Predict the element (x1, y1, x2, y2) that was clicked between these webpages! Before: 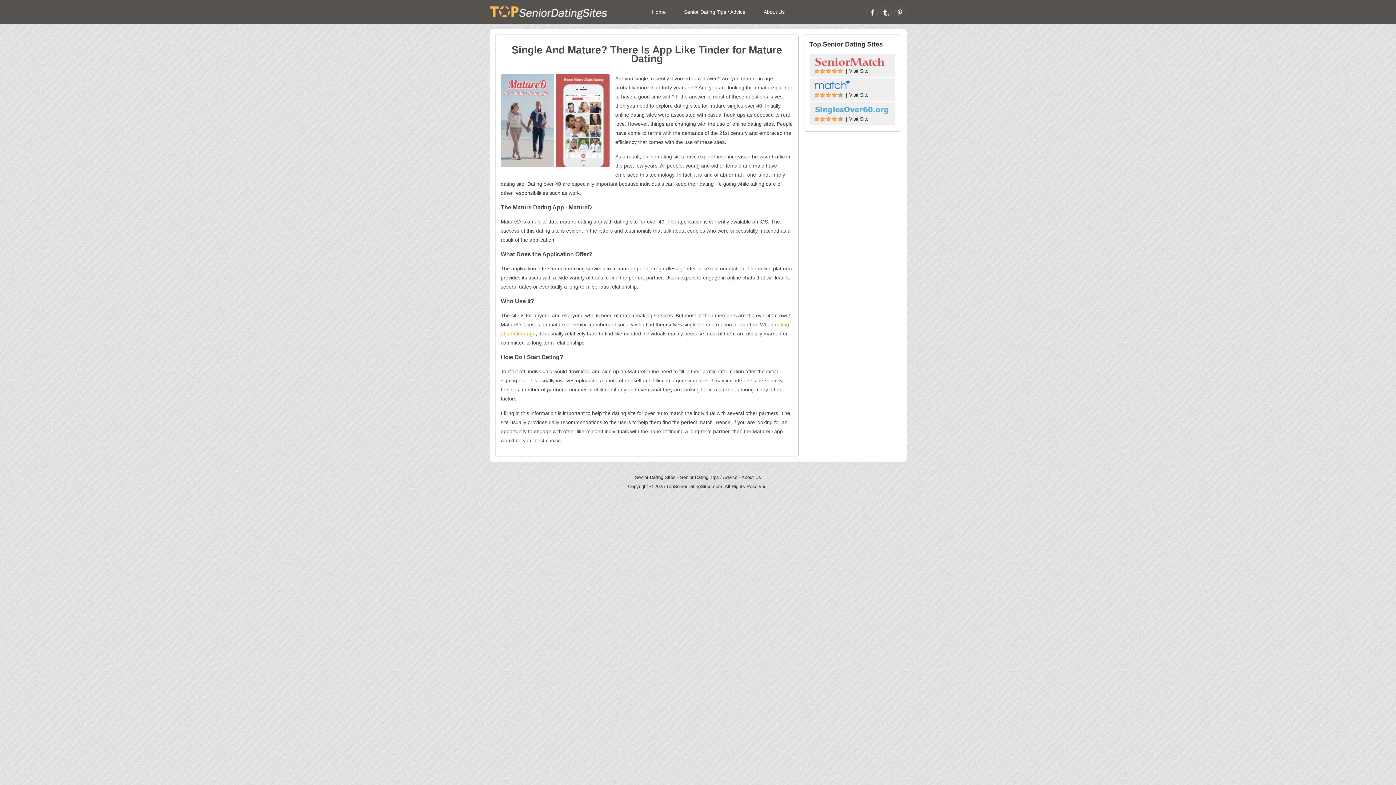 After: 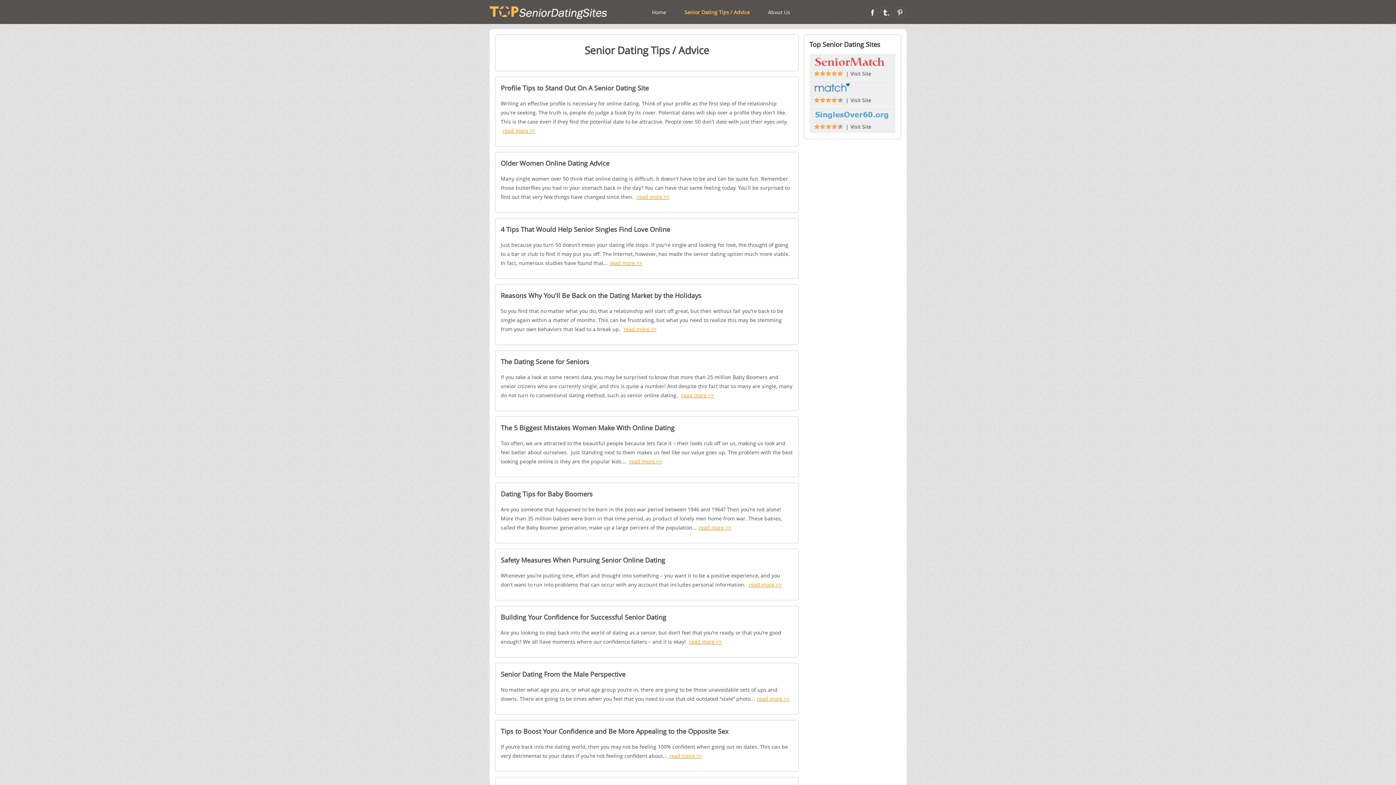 Action: label: Senior Dating Tips / Advice bbox: (675, 2, 754, 21)